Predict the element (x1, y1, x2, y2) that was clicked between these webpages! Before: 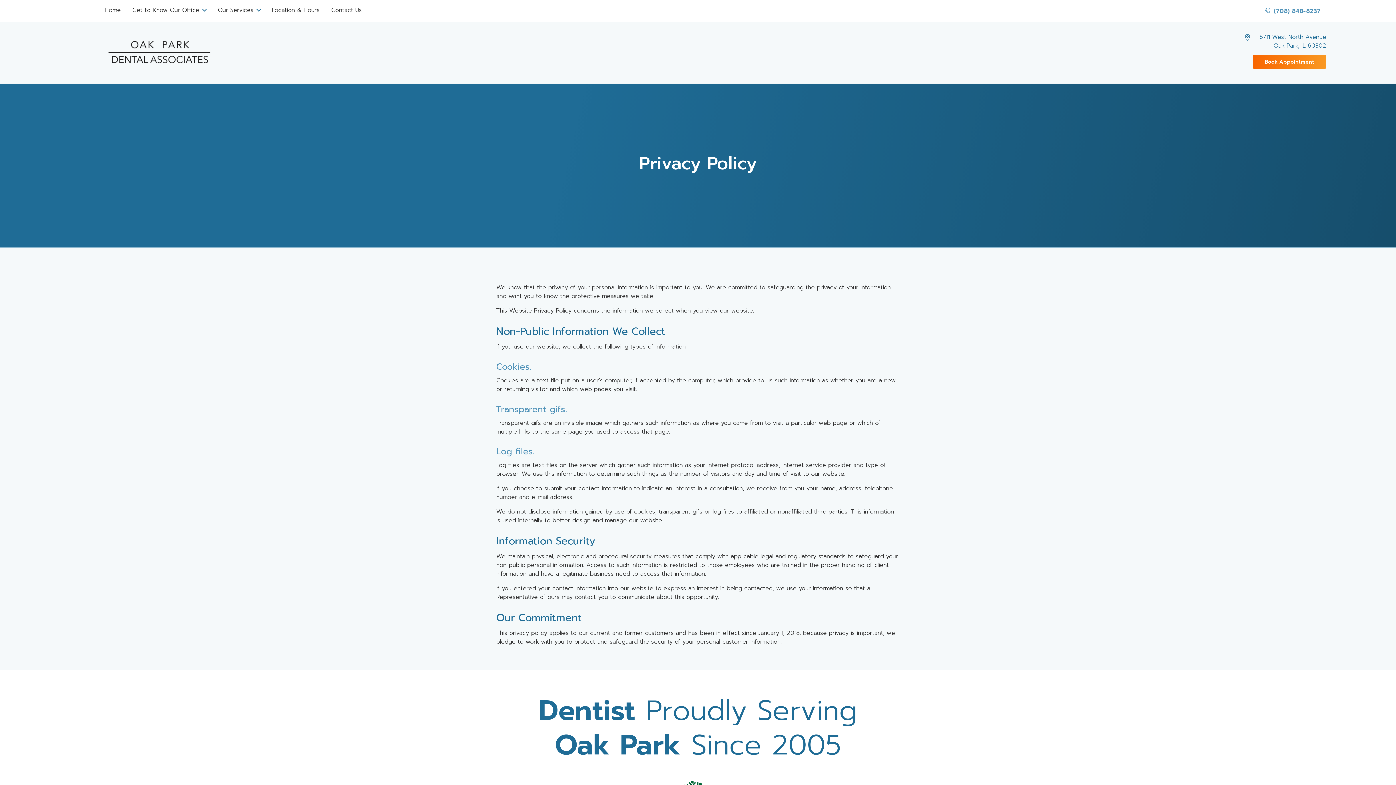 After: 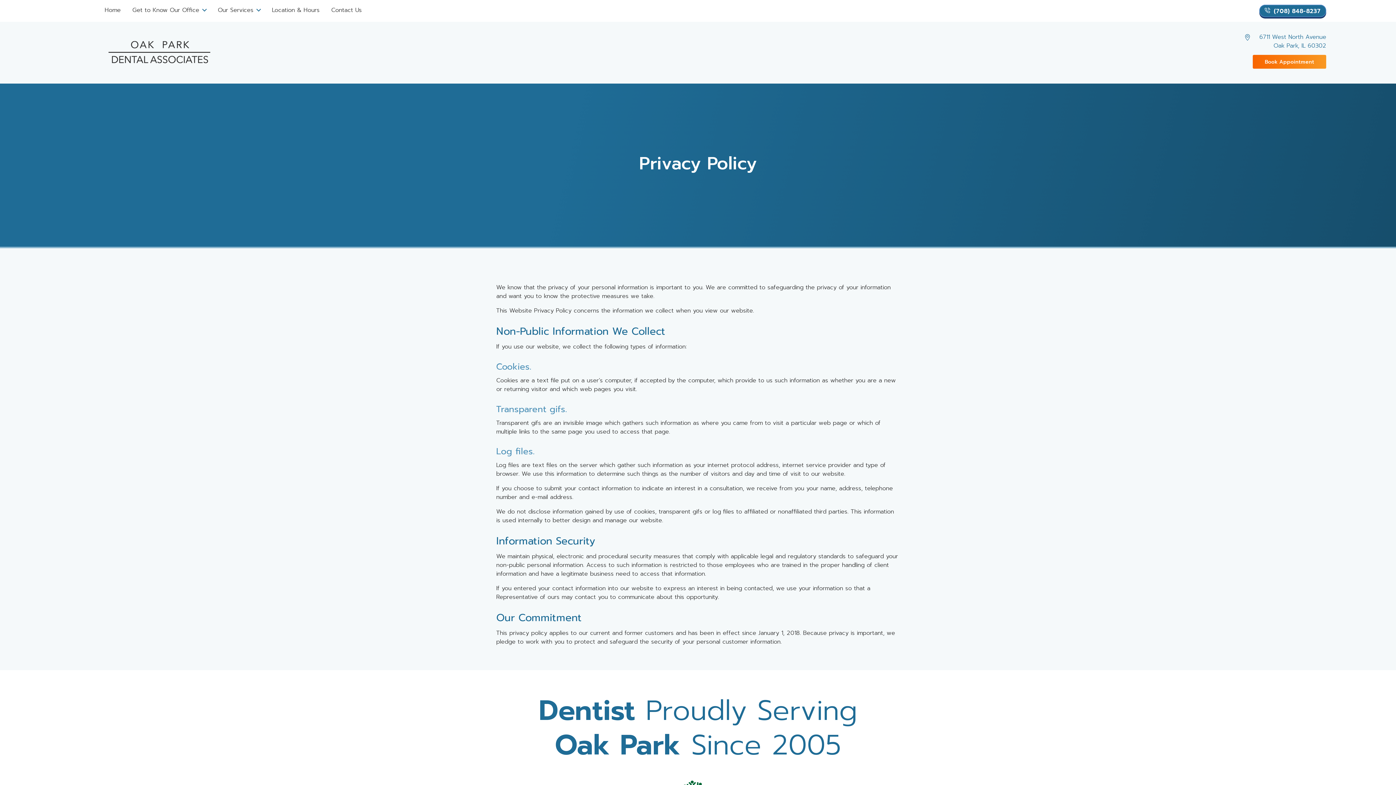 Action: bbox: (1259, 4, 1326, 17) label:  (708) 848-8237